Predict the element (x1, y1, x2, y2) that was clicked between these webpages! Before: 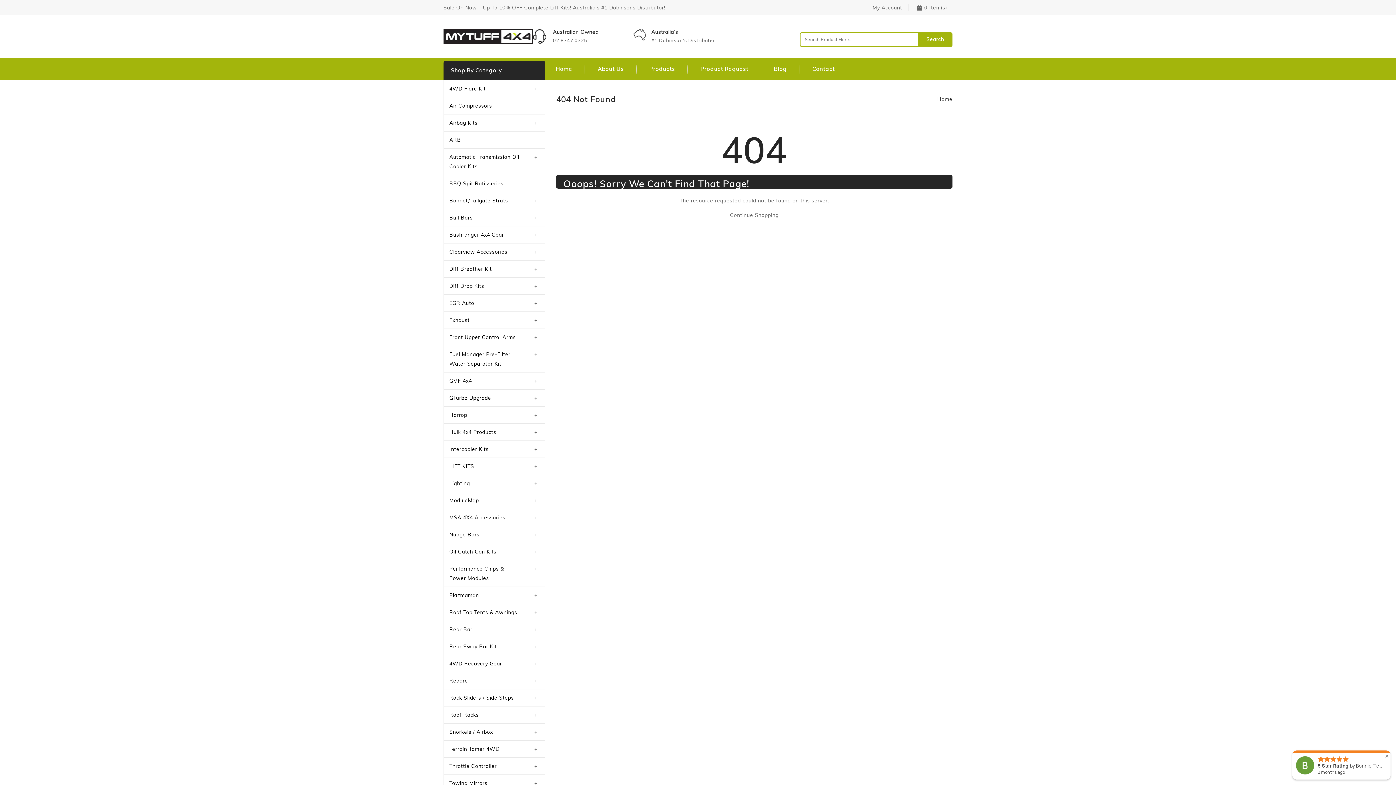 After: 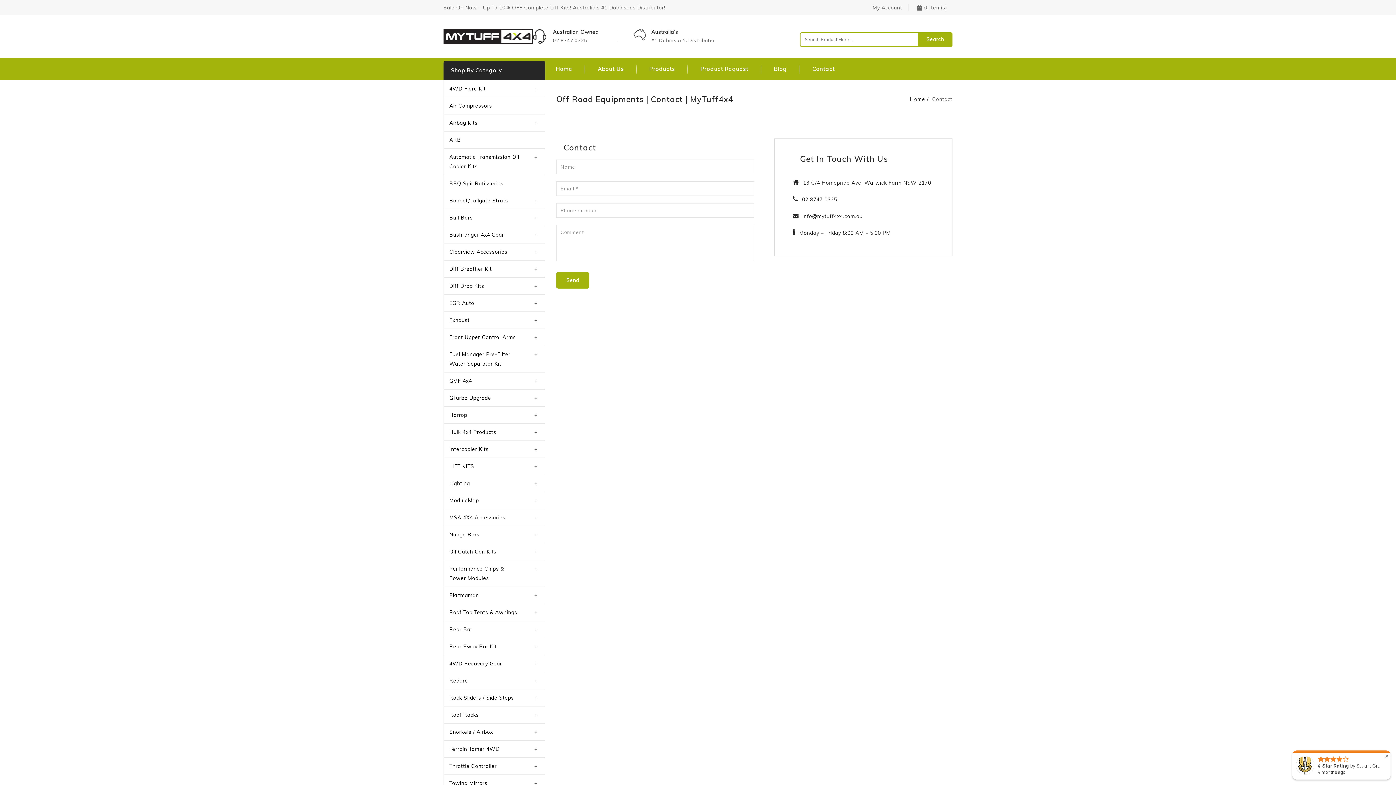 Action: bbox: (812, 57, 835, 80) label: Contact